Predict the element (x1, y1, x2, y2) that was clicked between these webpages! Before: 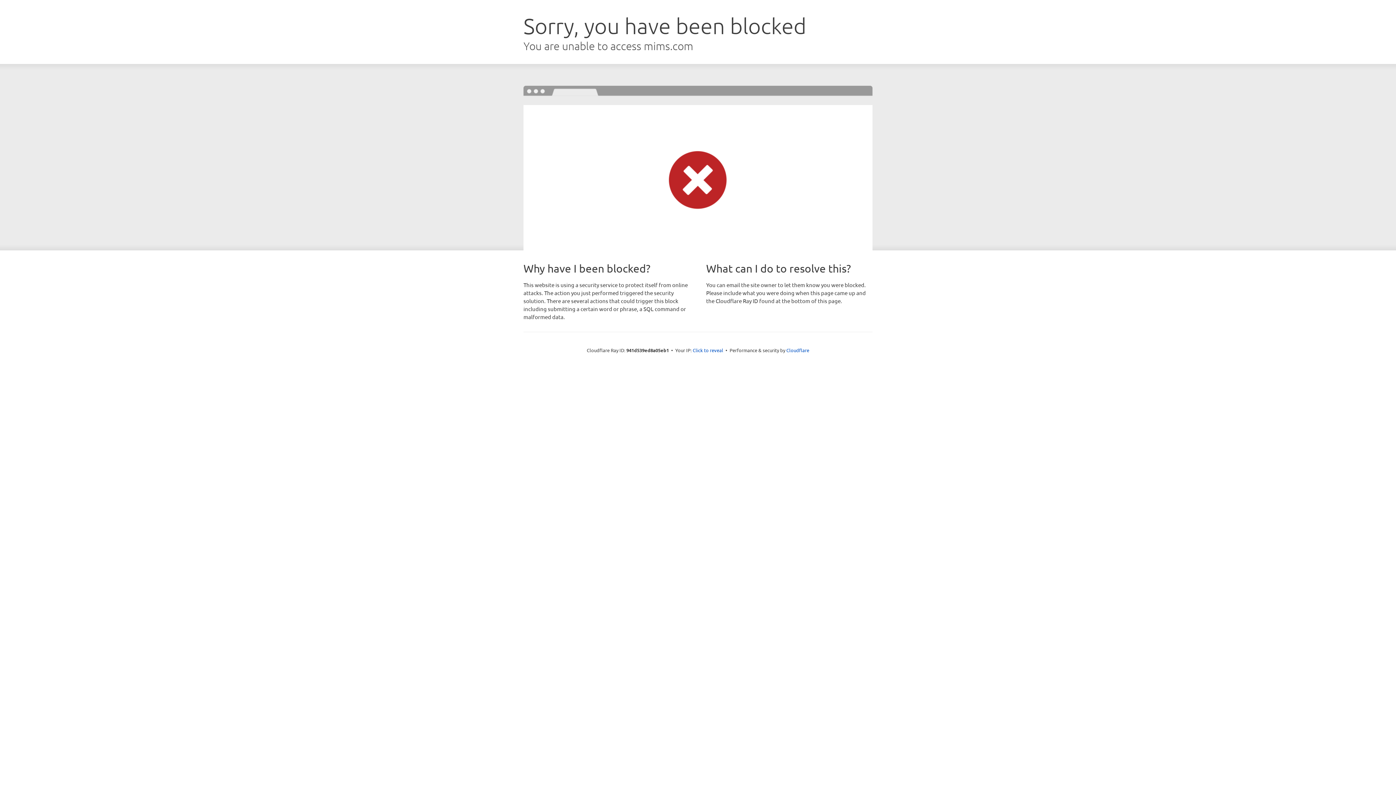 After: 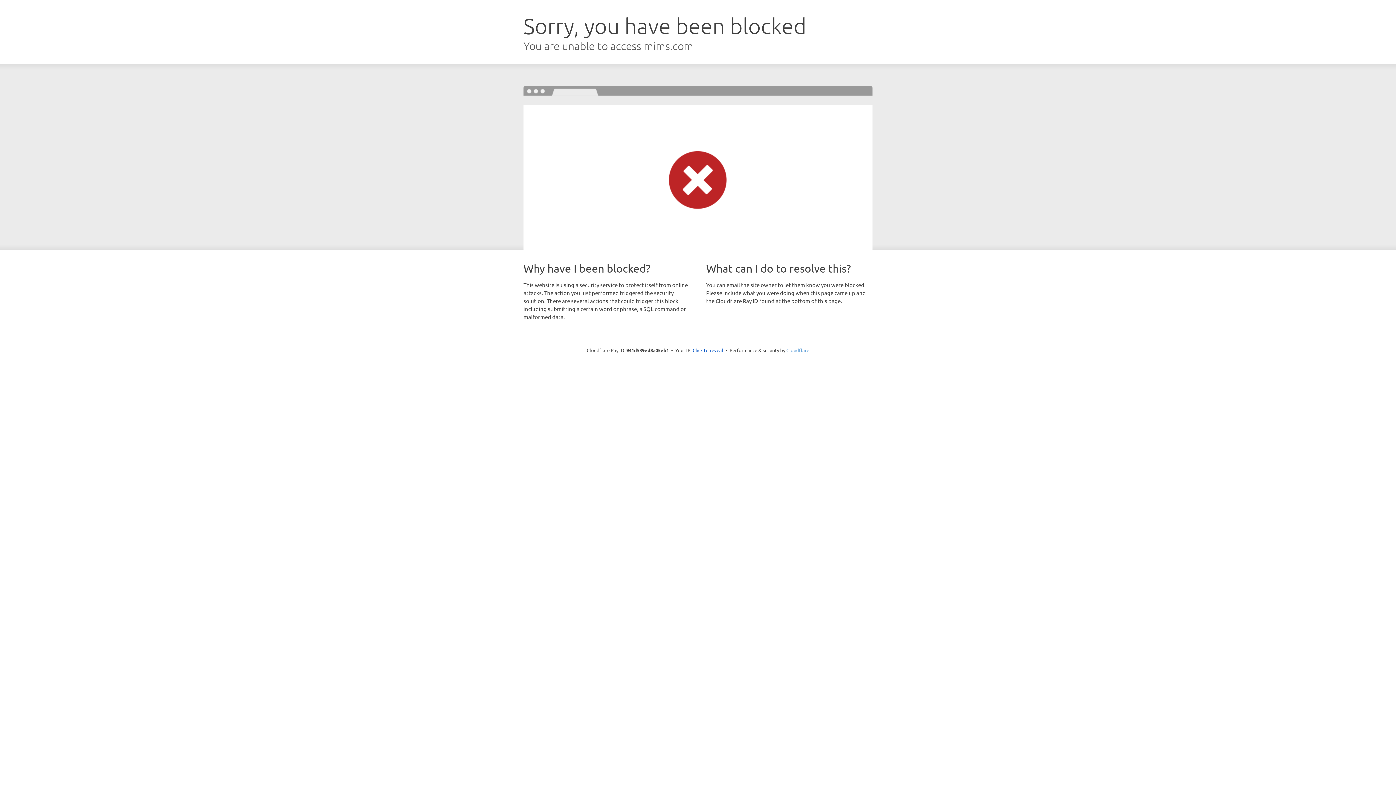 Action: label: Cloudflare bbox: (786, 347, 809, 353)